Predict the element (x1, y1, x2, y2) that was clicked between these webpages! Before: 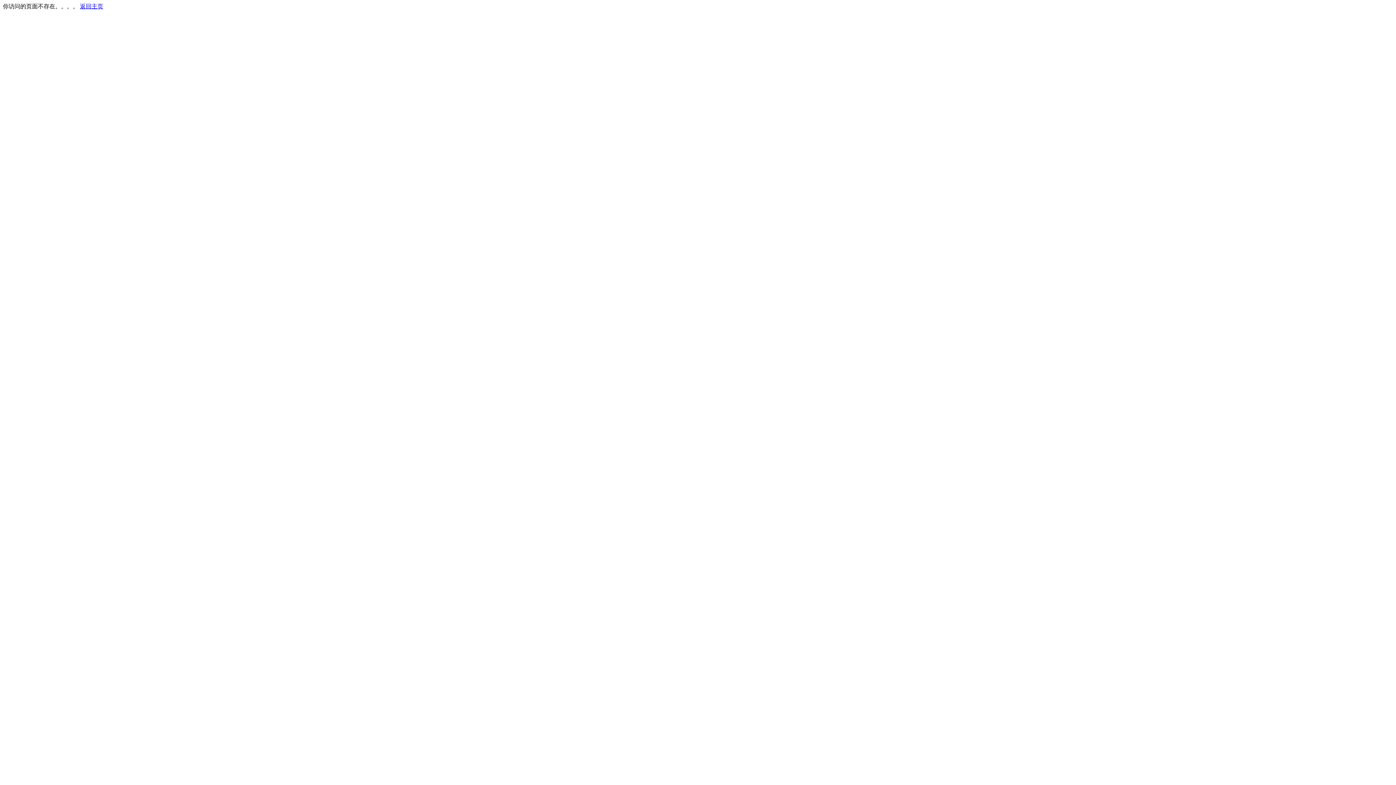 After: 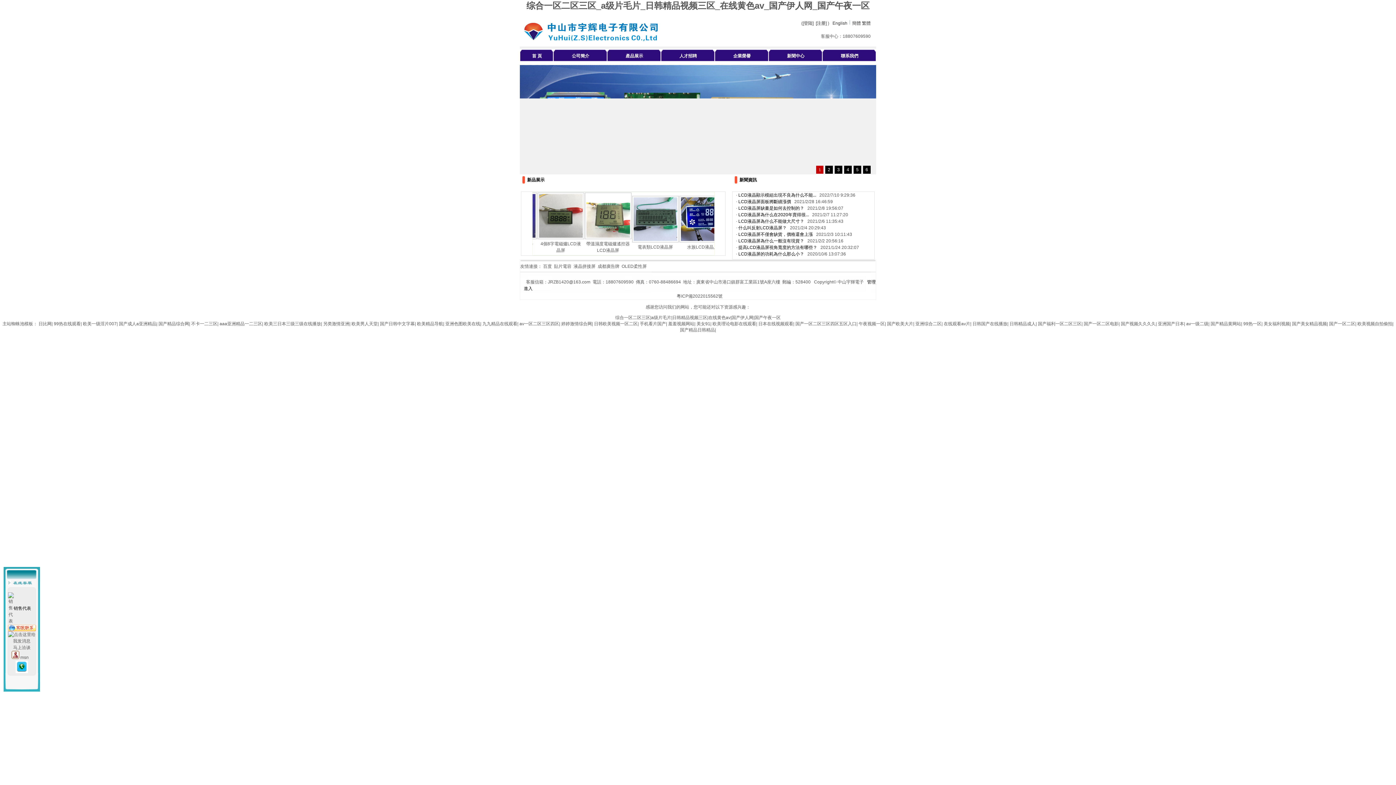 Action: label: 返回主页 bbox: (80, 3, 103, 9)